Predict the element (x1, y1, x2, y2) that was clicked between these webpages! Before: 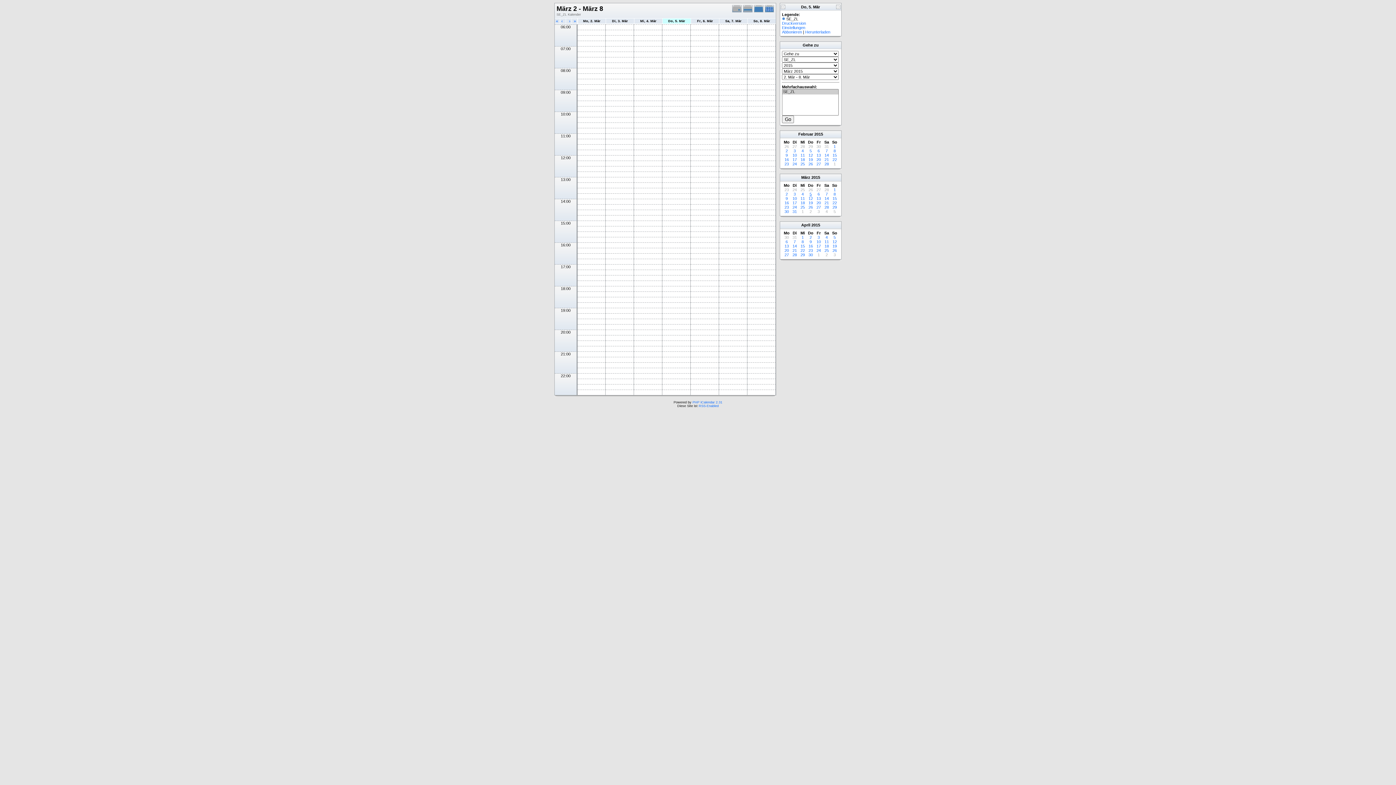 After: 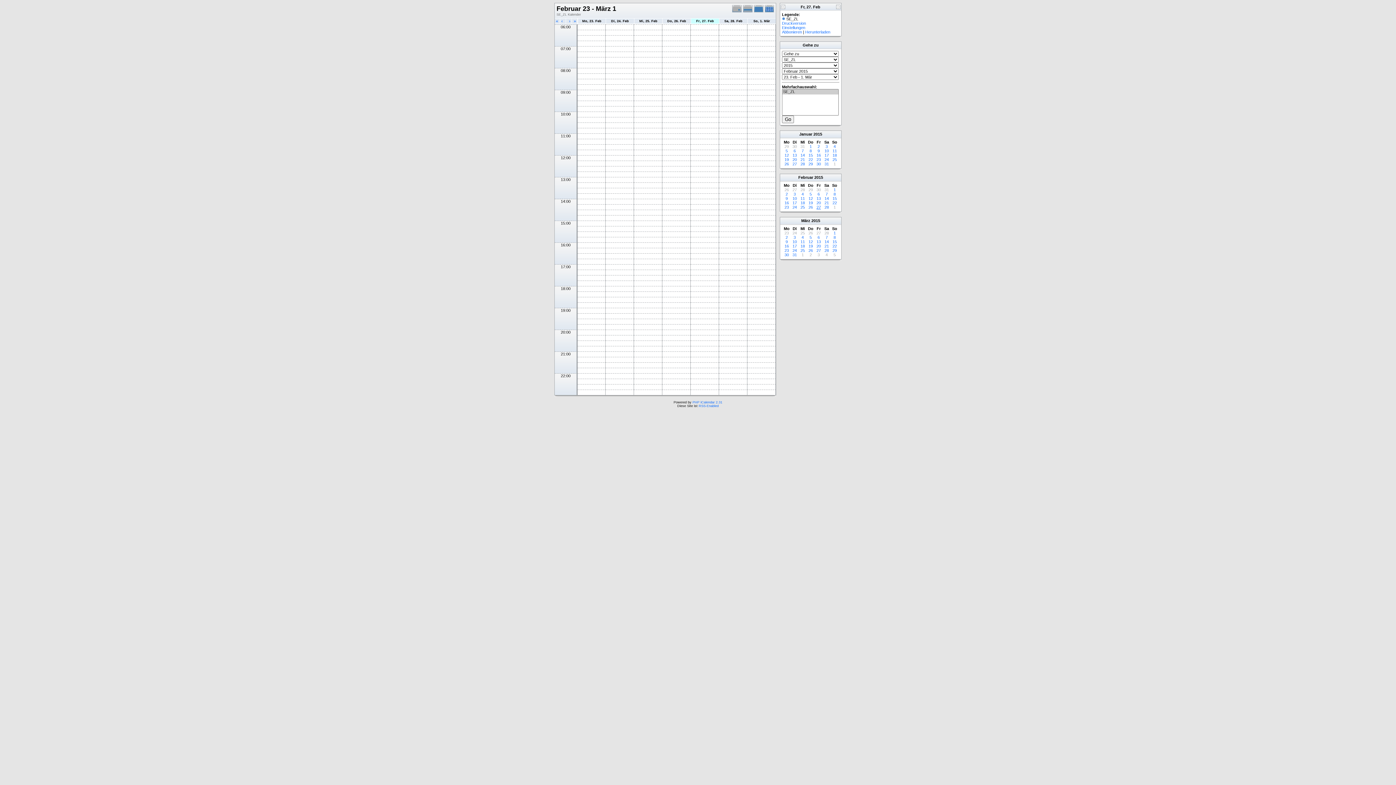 Action: label: 27 bbox: (816, 187, 821, 192)